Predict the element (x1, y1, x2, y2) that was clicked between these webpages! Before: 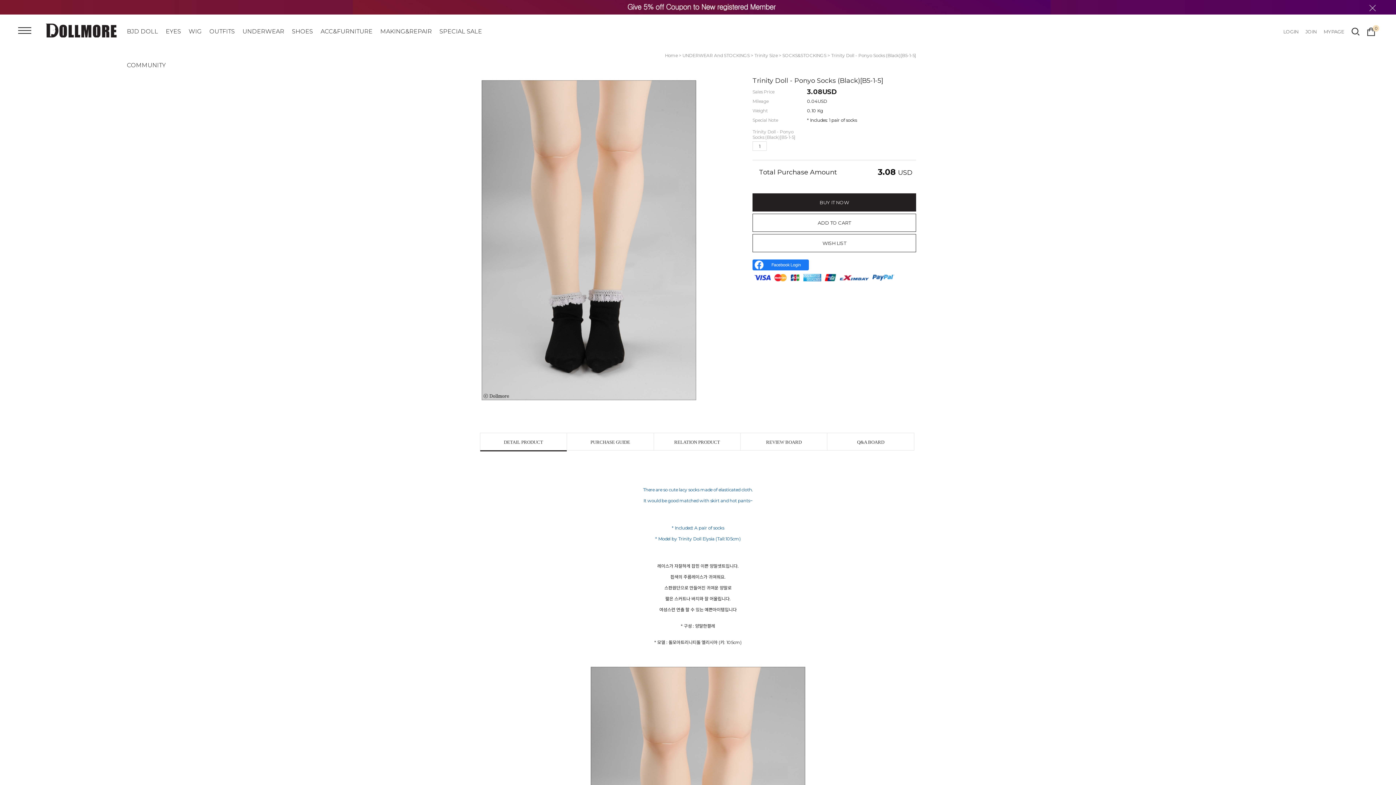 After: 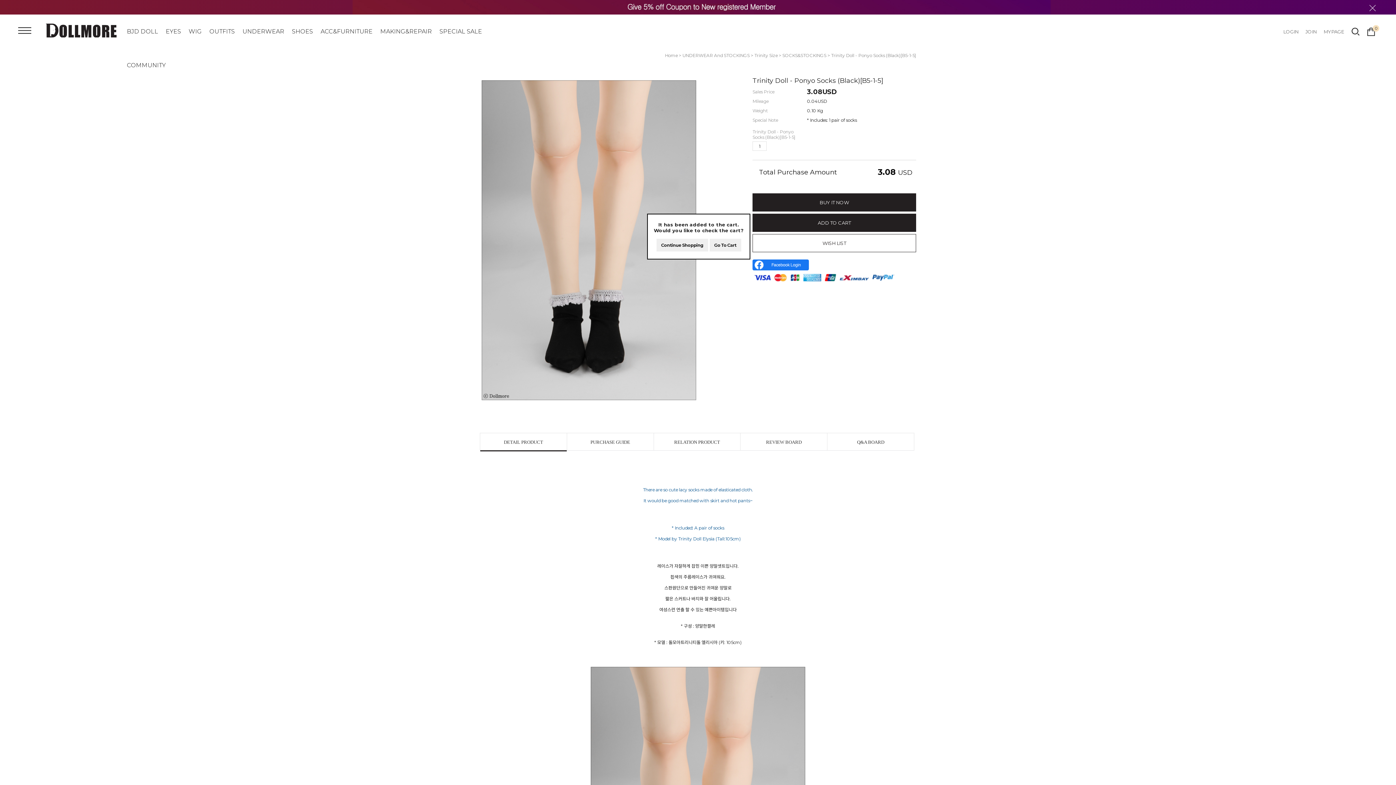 Action: bbox: (752, 213, 916, 232) label: ADD TO CART